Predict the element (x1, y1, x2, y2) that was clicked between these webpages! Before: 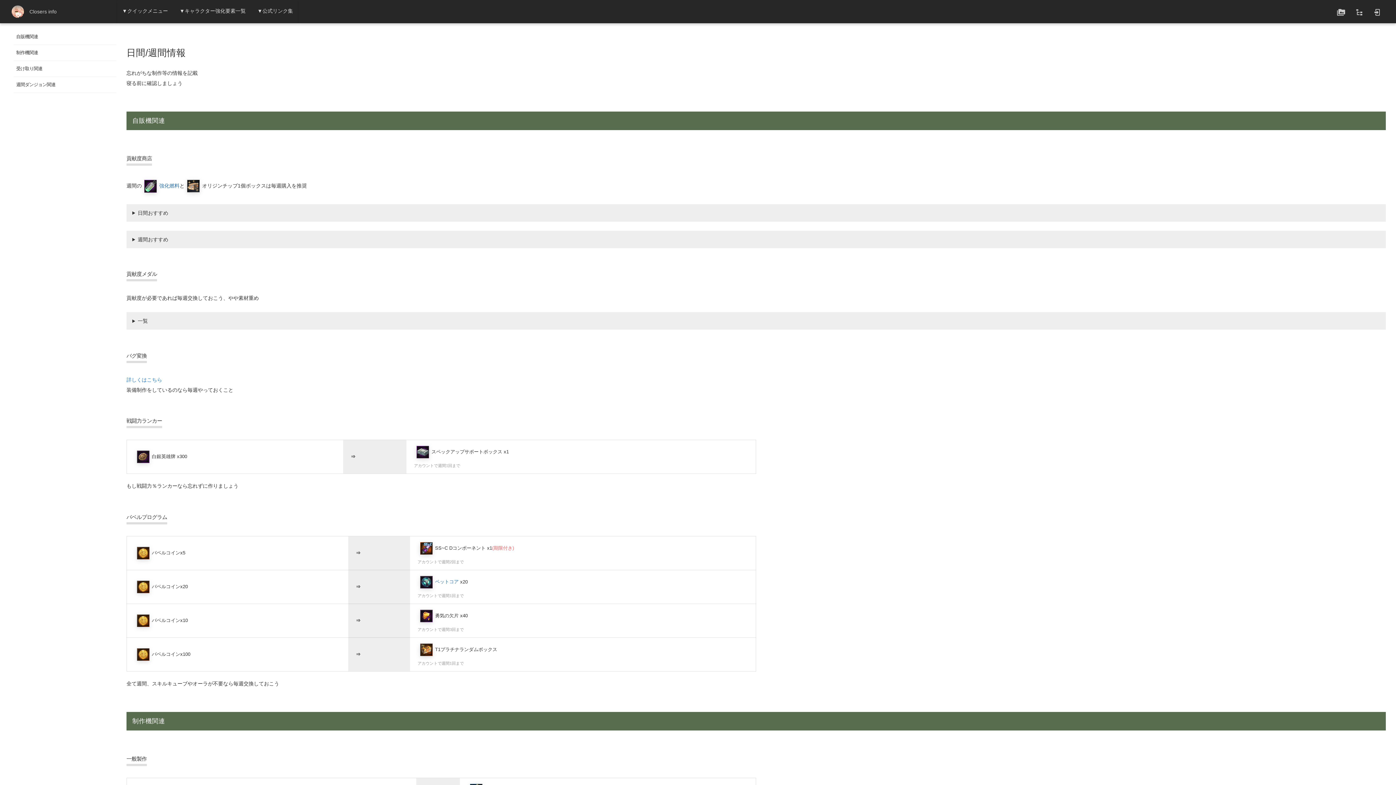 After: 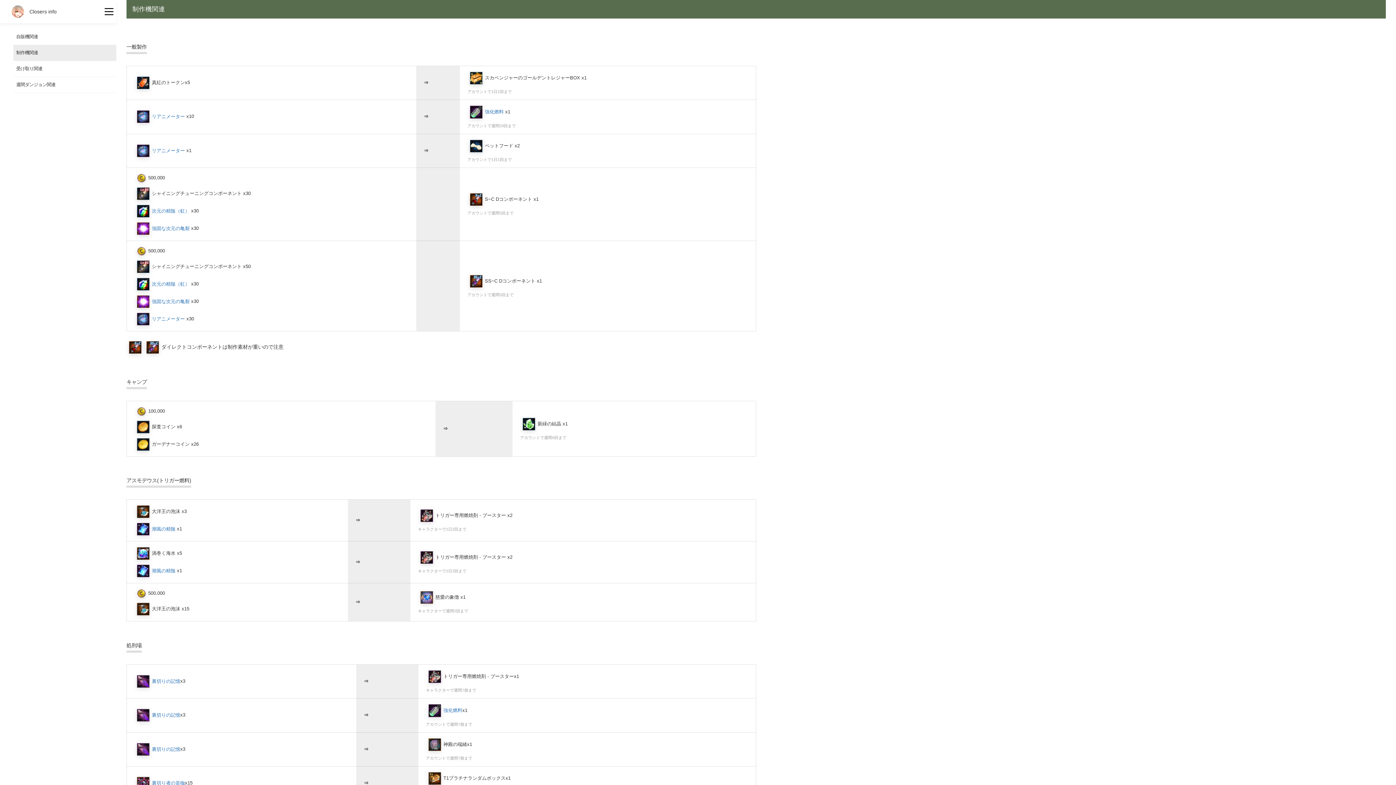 Action: bbox: (13, 45, 116, 59) label: 制作機関連